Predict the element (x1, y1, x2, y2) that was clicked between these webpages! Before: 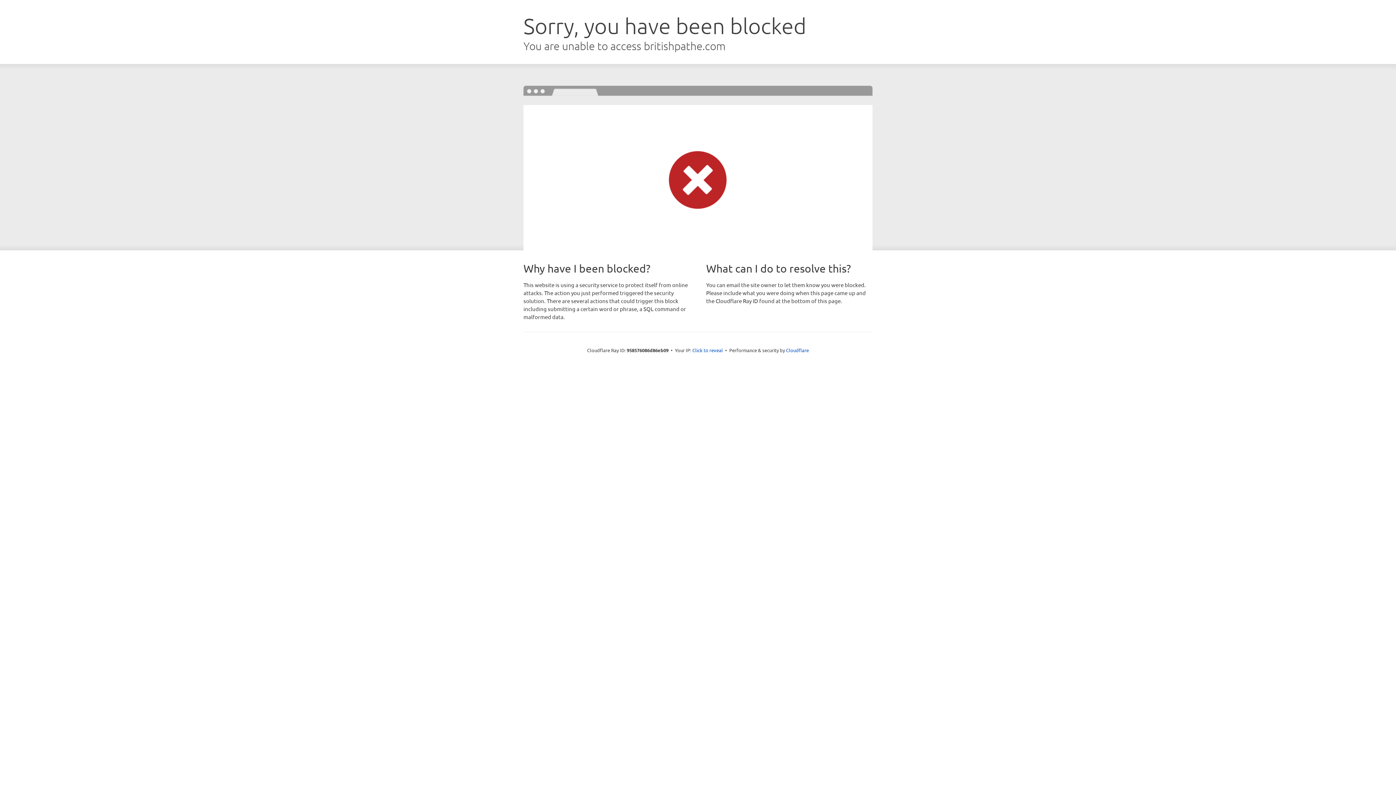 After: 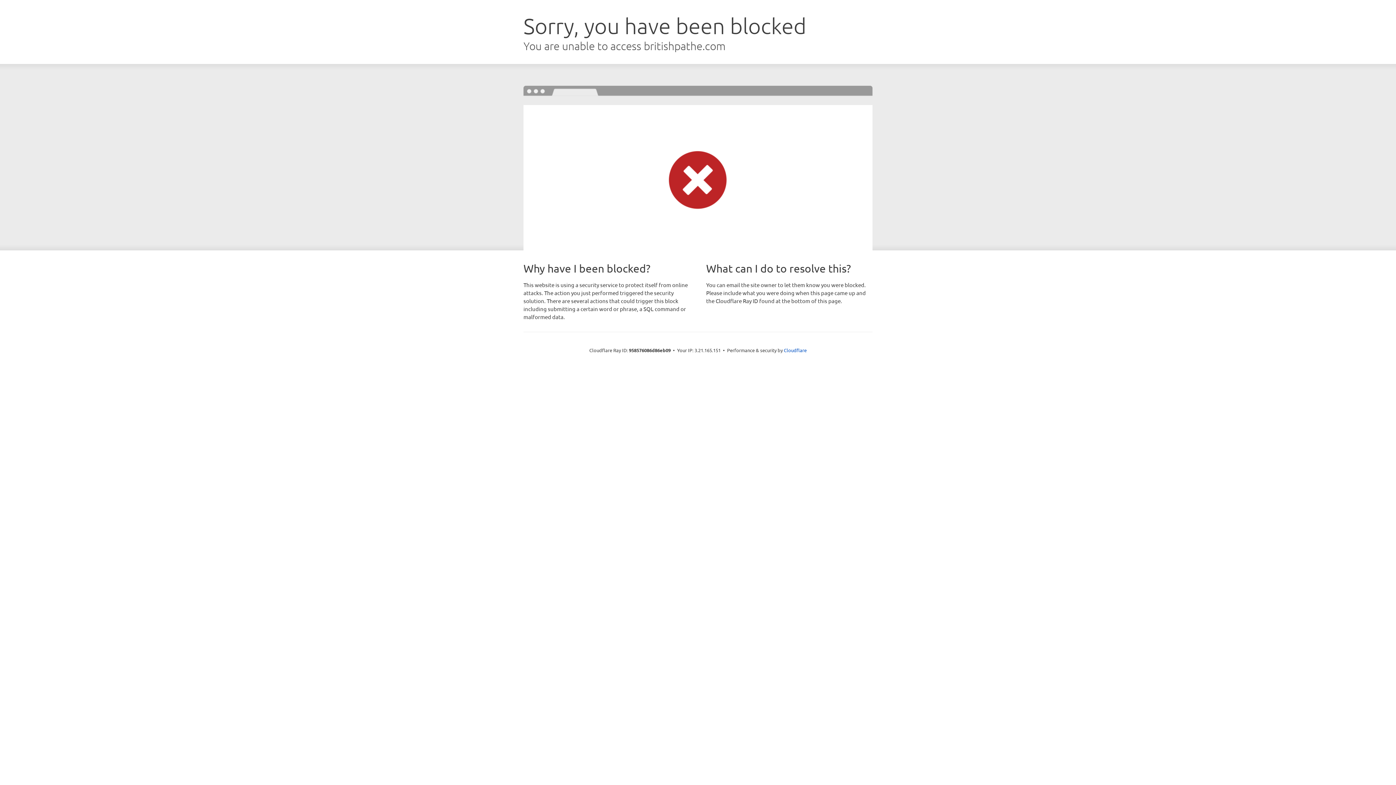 Action: bbox: (692, 346, 723, 353) label: Click to reveal